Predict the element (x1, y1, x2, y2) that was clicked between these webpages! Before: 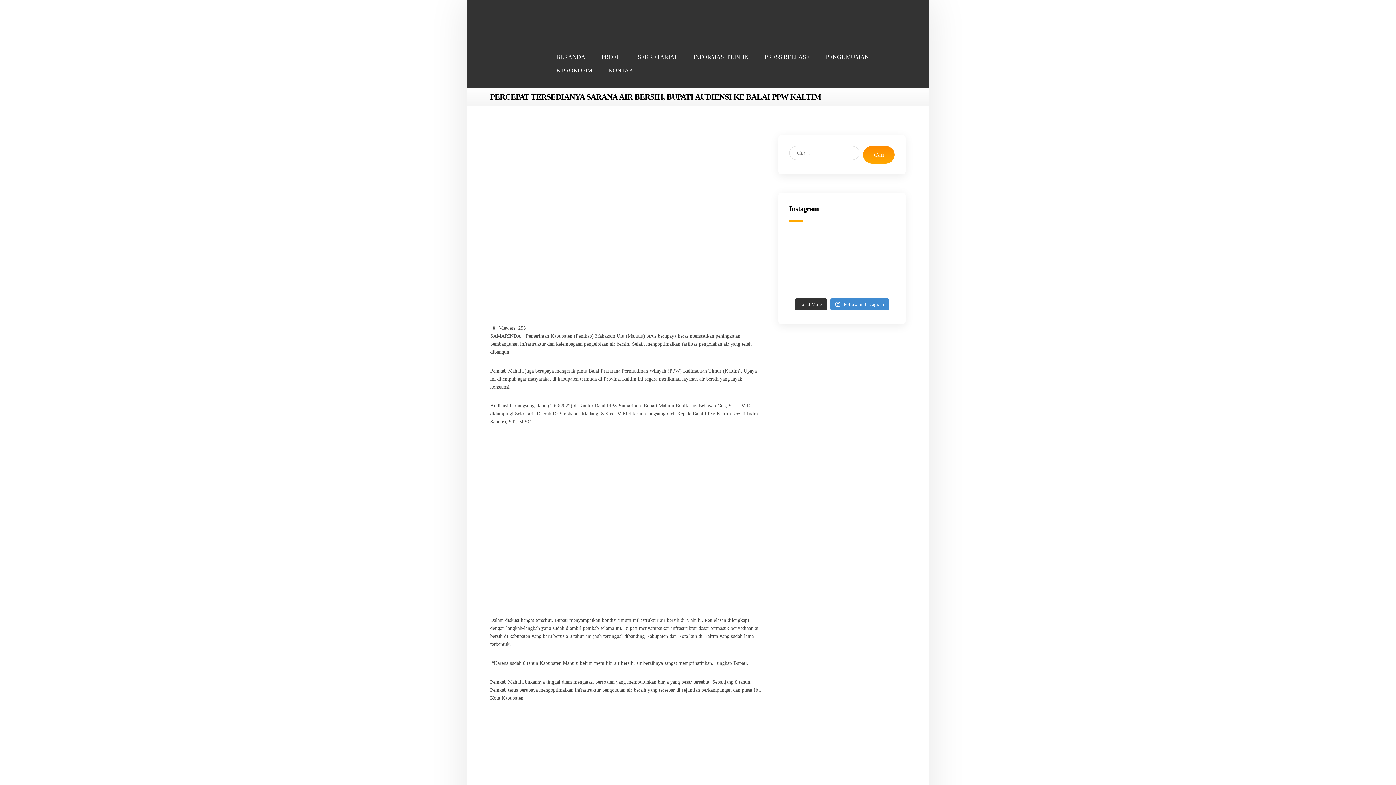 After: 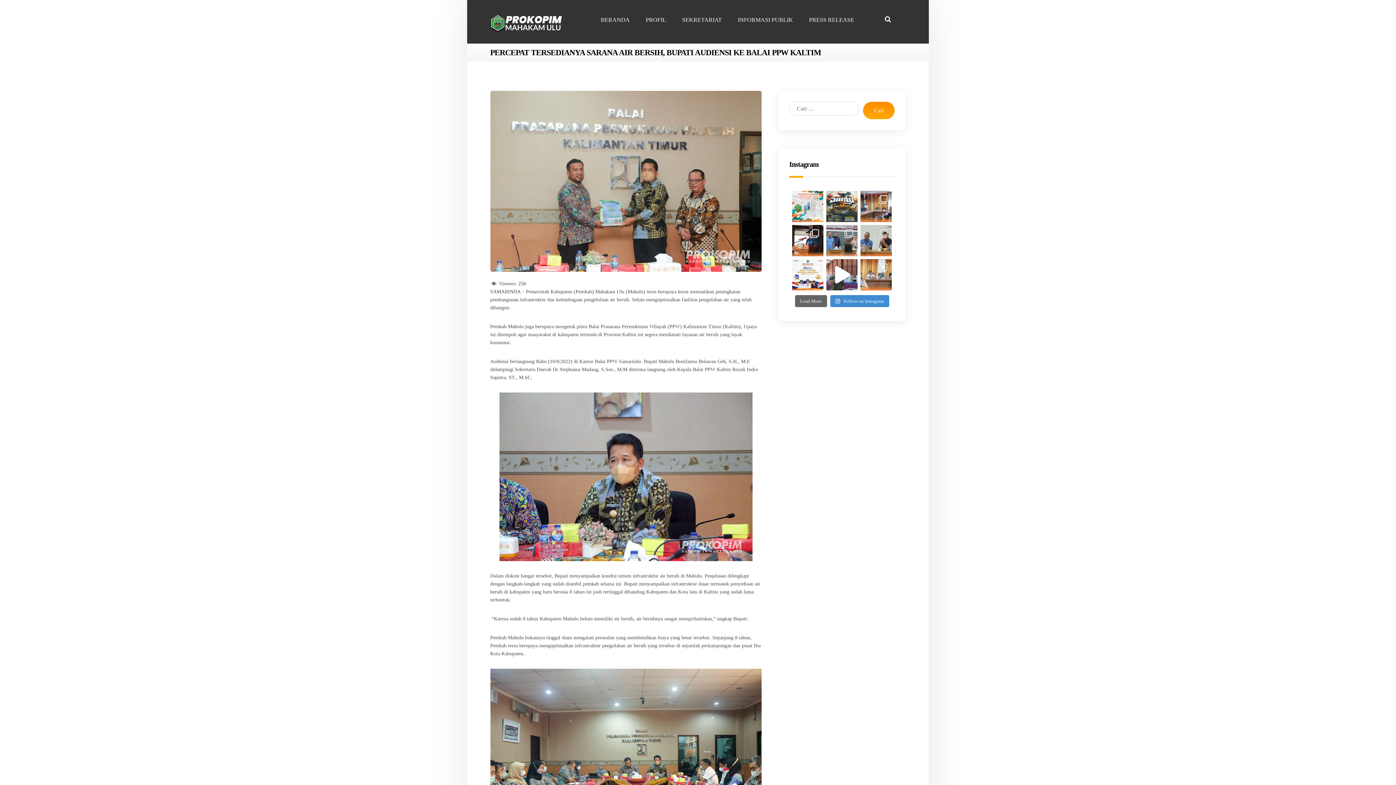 Action: label: Load More bbox: (795, 298, 827, 310)